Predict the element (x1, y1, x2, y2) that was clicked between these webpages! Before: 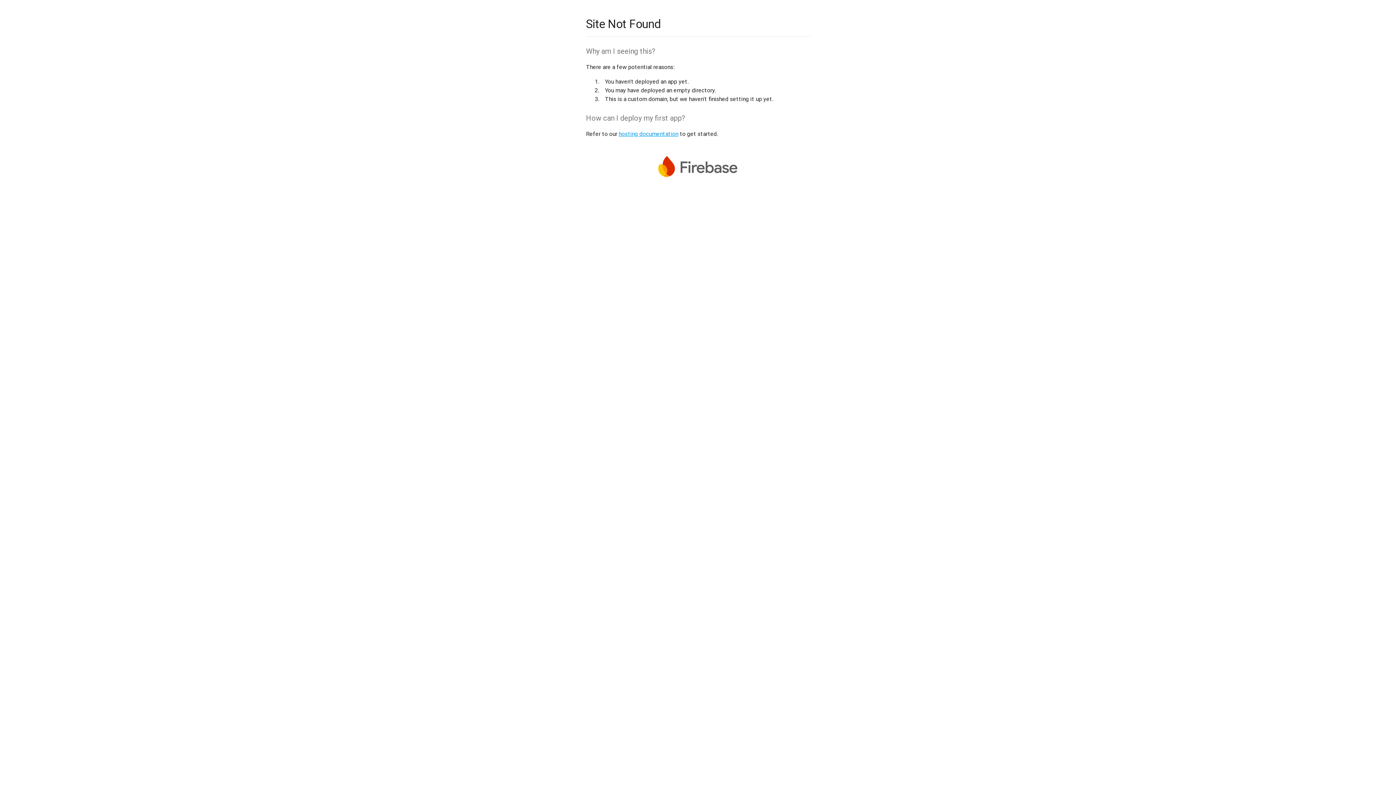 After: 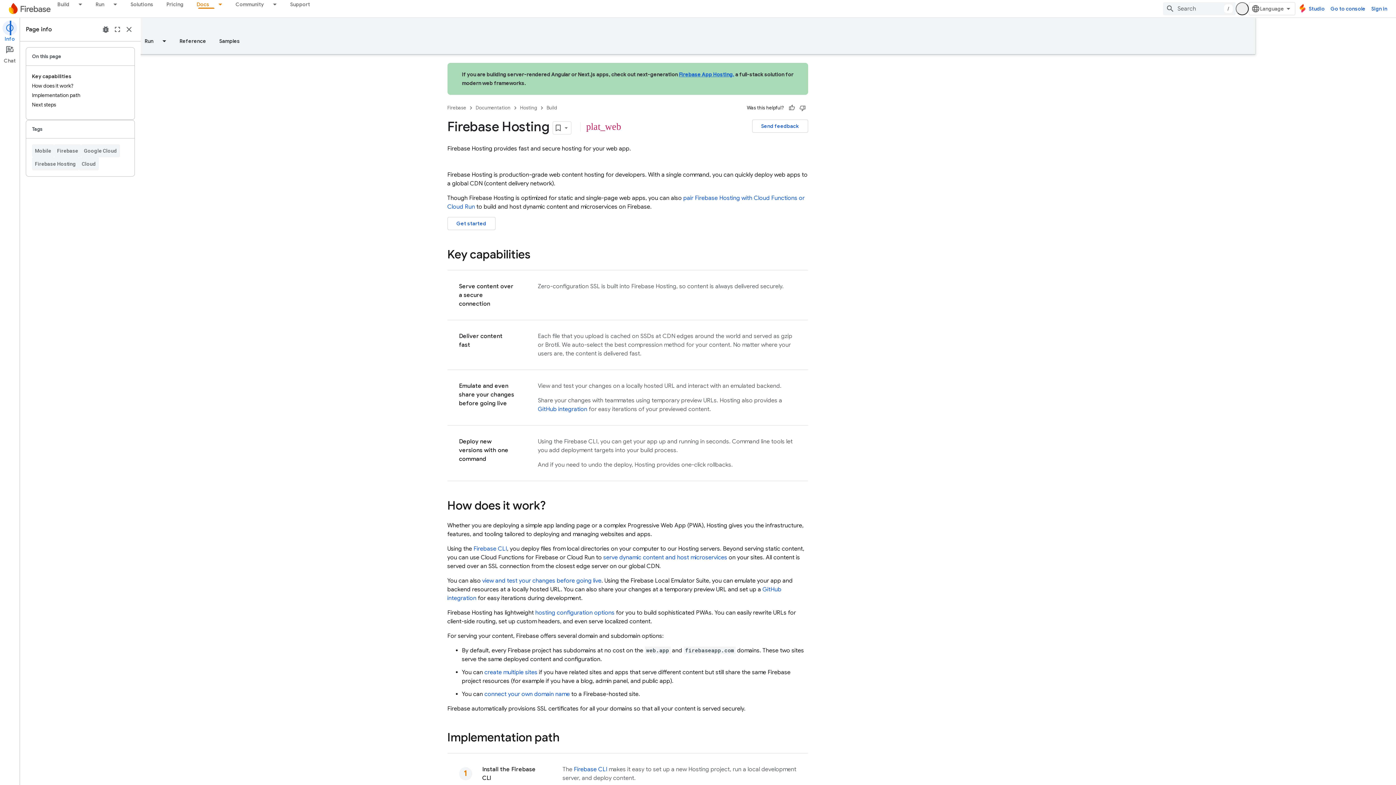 Action: bbox: (618, 130, 678, 137) label: hosting documentation